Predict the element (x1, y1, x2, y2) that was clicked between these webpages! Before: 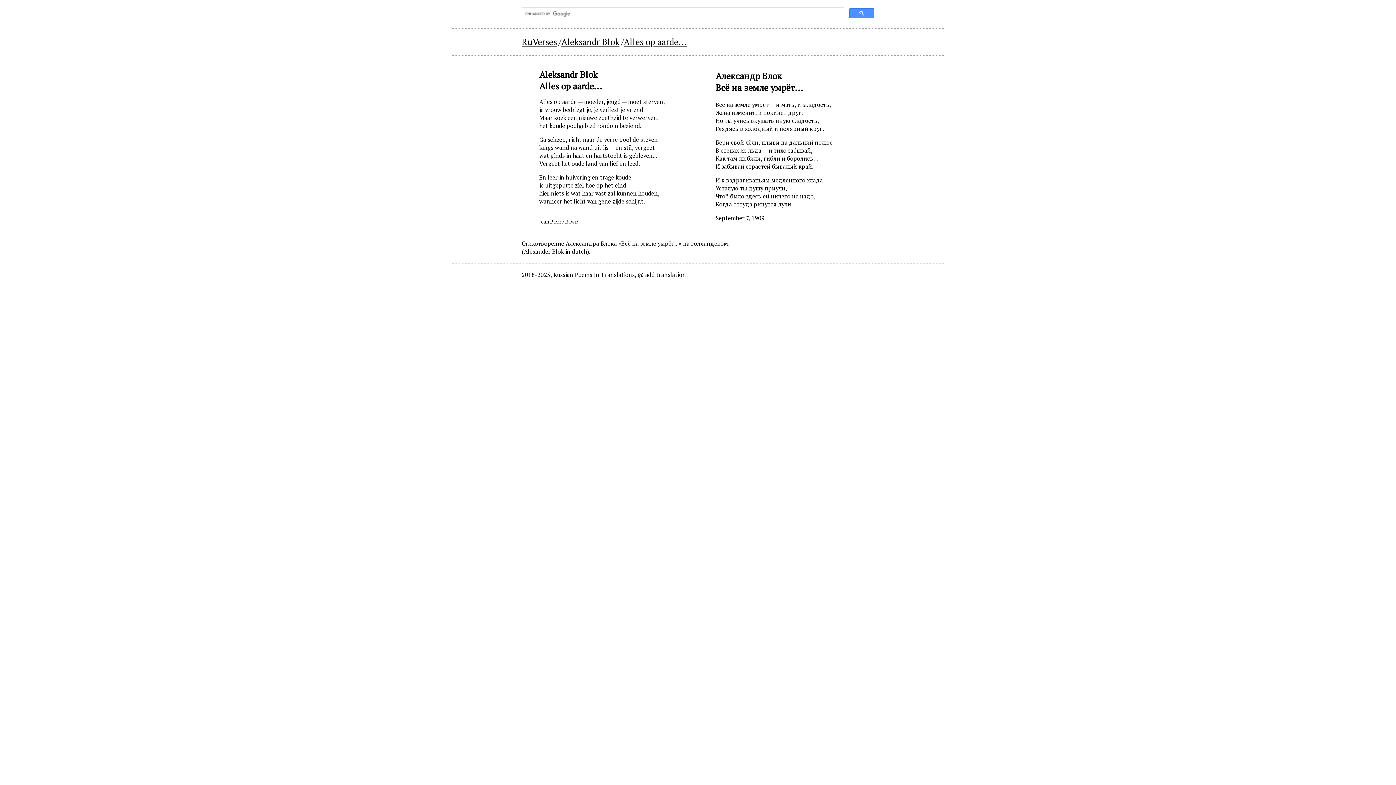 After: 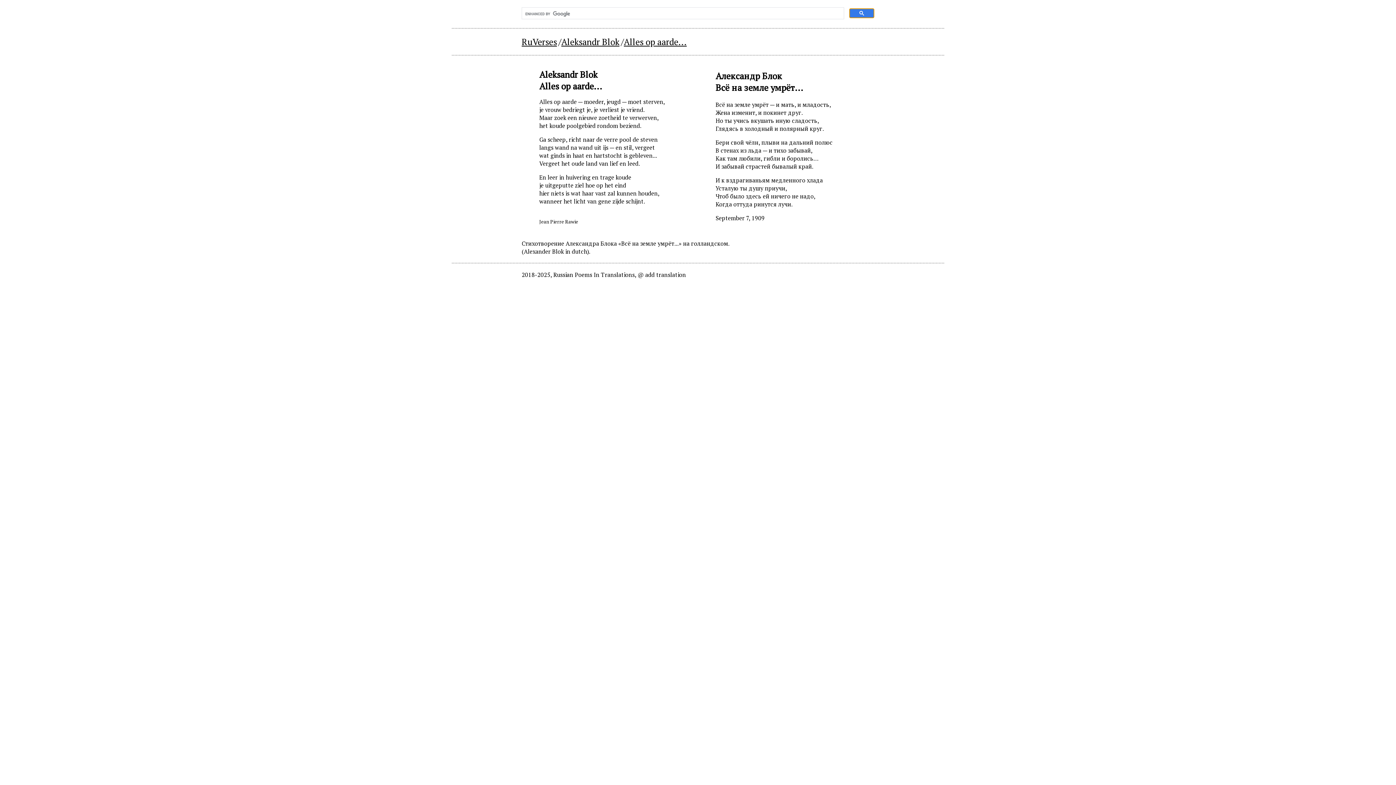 Action: bbox: (849, 8, 874, 18)